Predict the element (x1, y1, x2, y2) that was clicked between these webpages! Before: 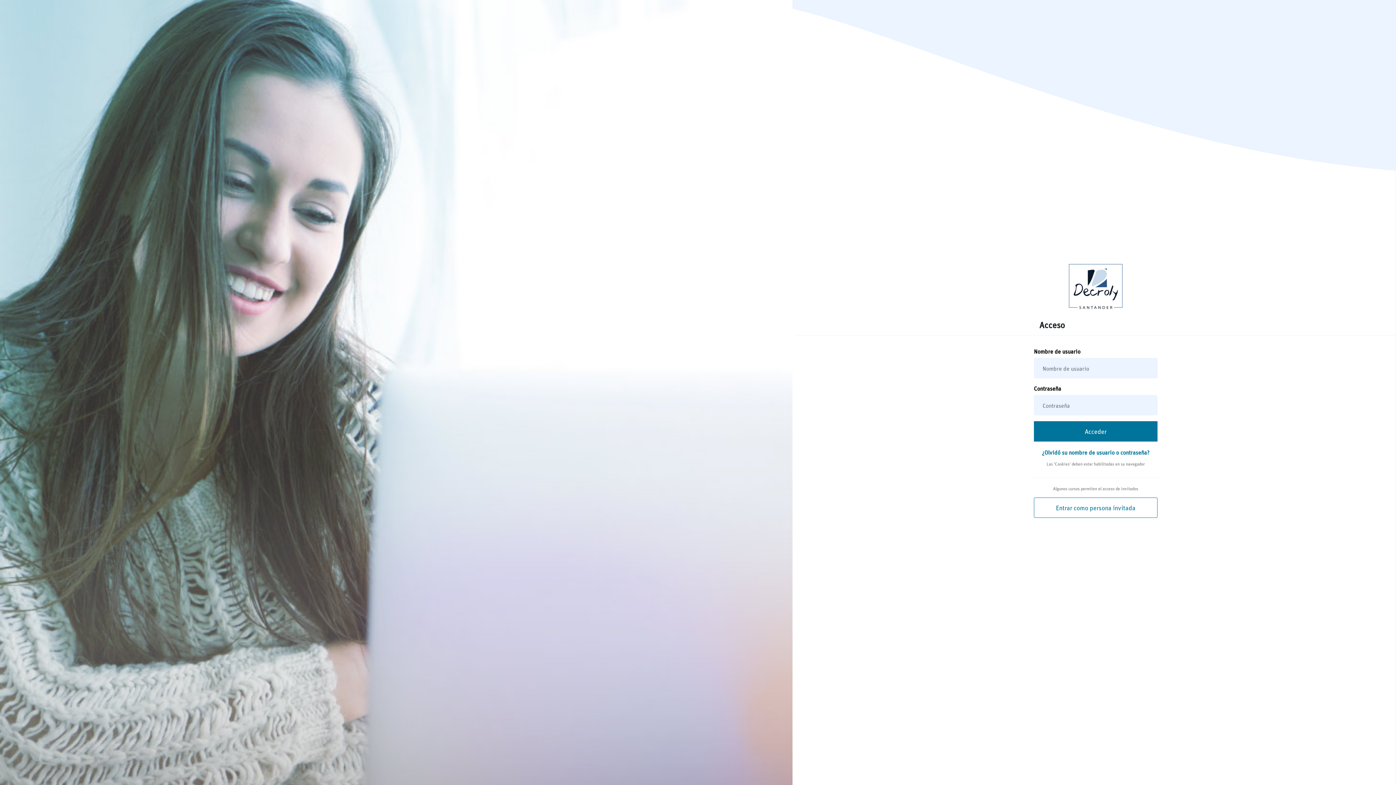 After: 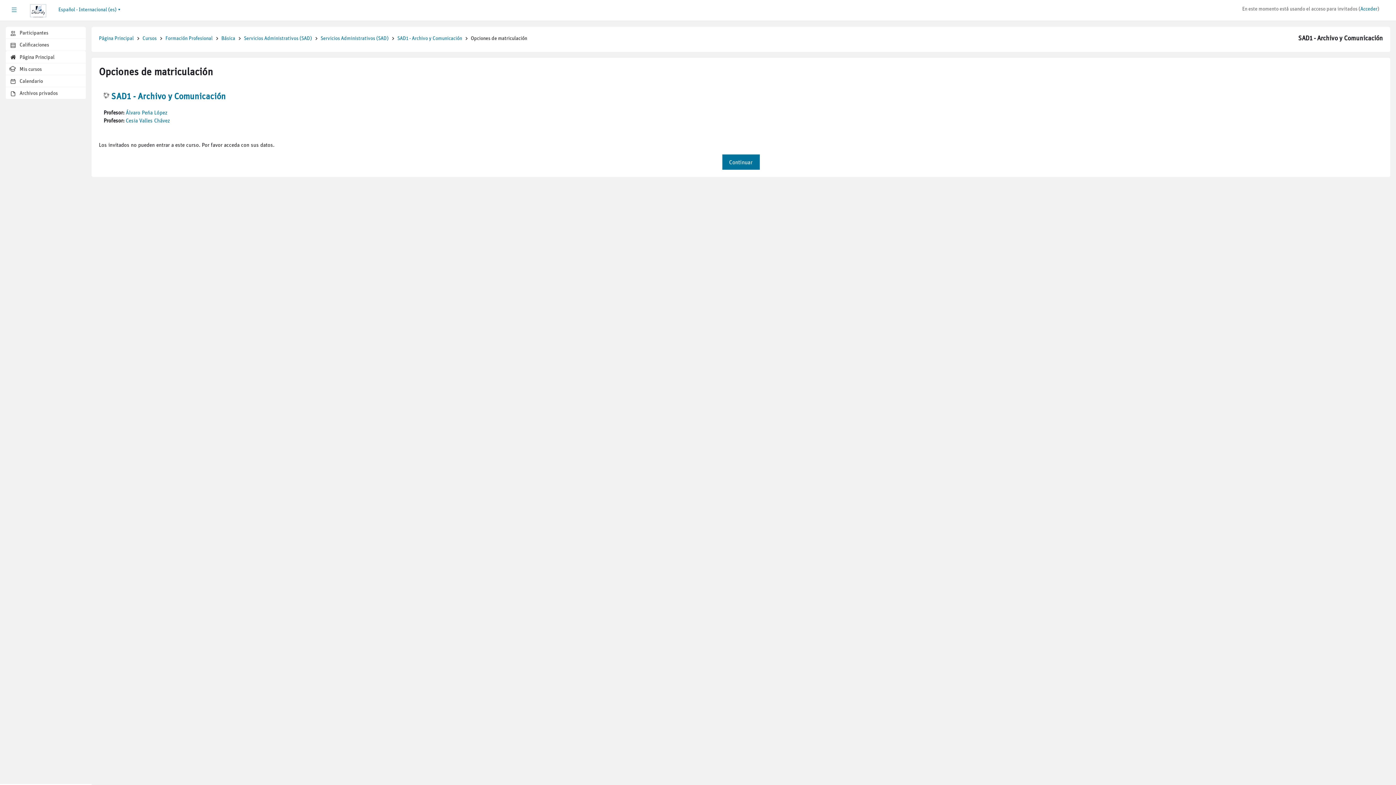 Action: bbox: (1034, 497, 1157, 518) label: Entrar como persona invitada